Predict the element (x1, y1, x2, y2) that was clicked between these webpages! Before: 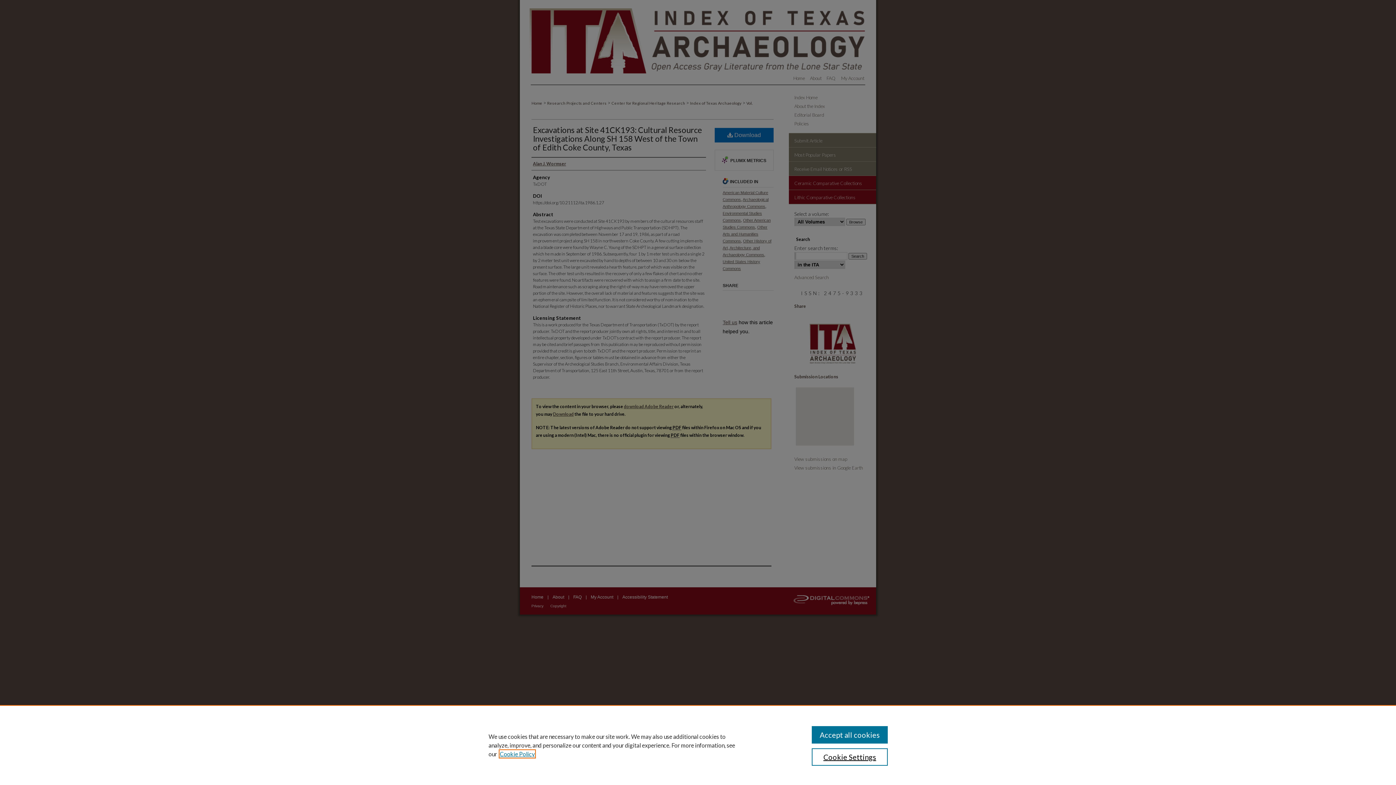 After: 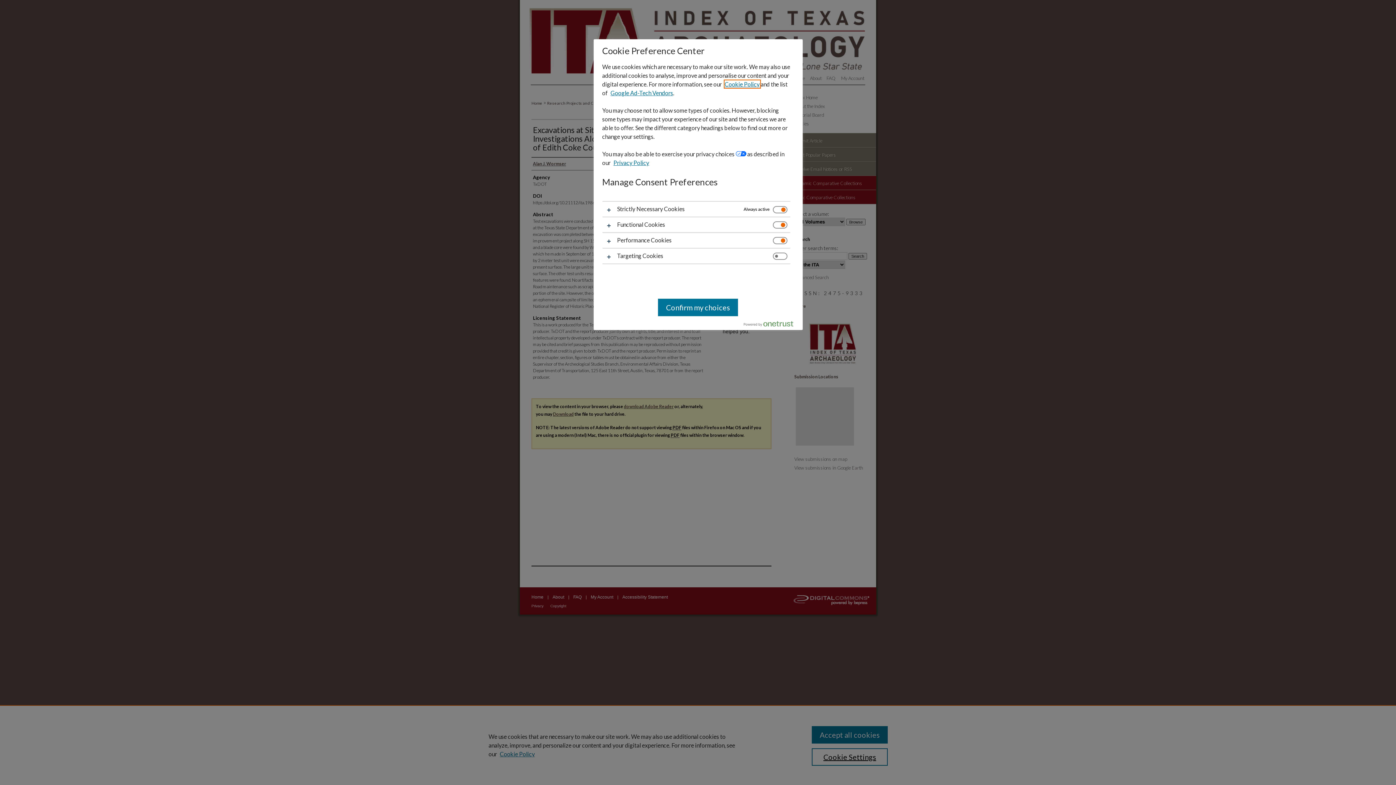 Action: bbox: (811, 748, 887, 766) label: Cookie Settings